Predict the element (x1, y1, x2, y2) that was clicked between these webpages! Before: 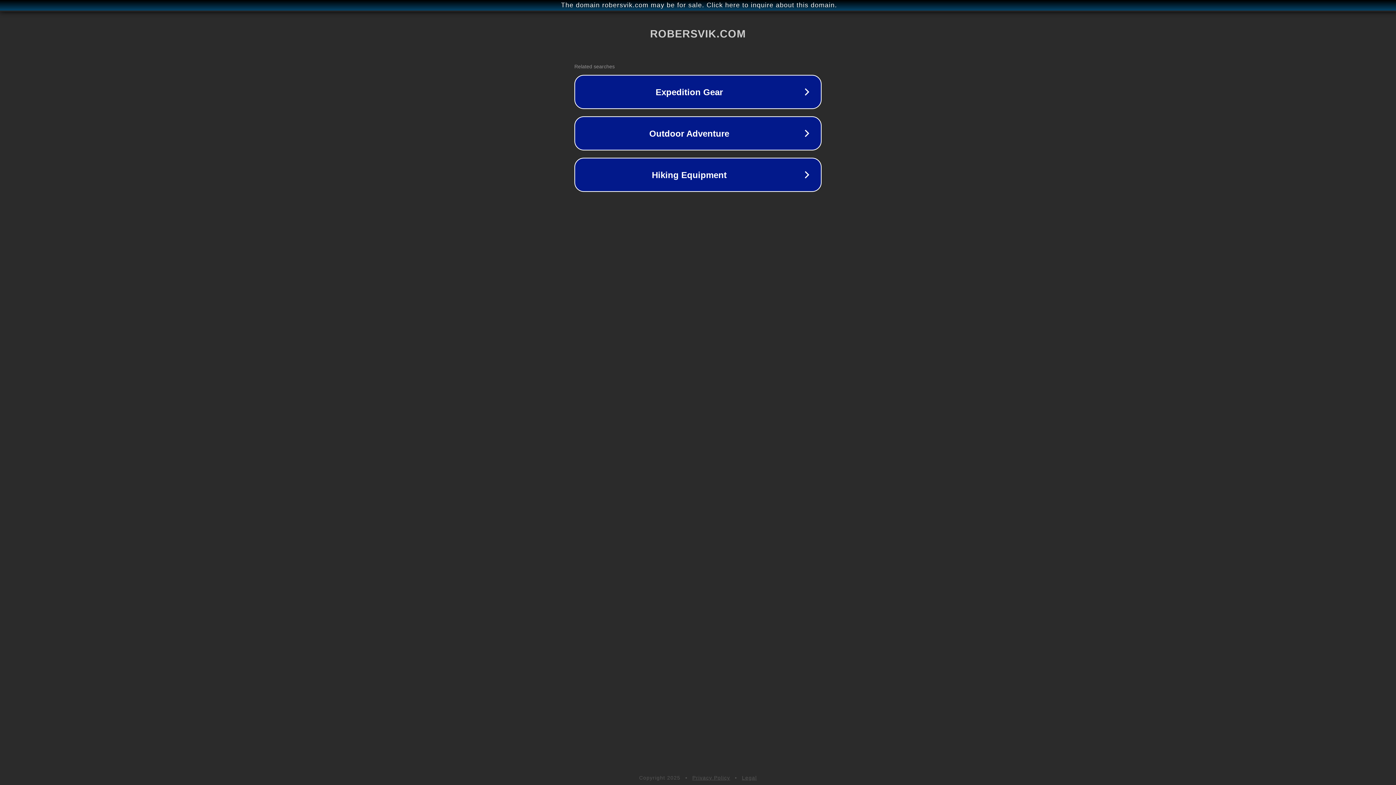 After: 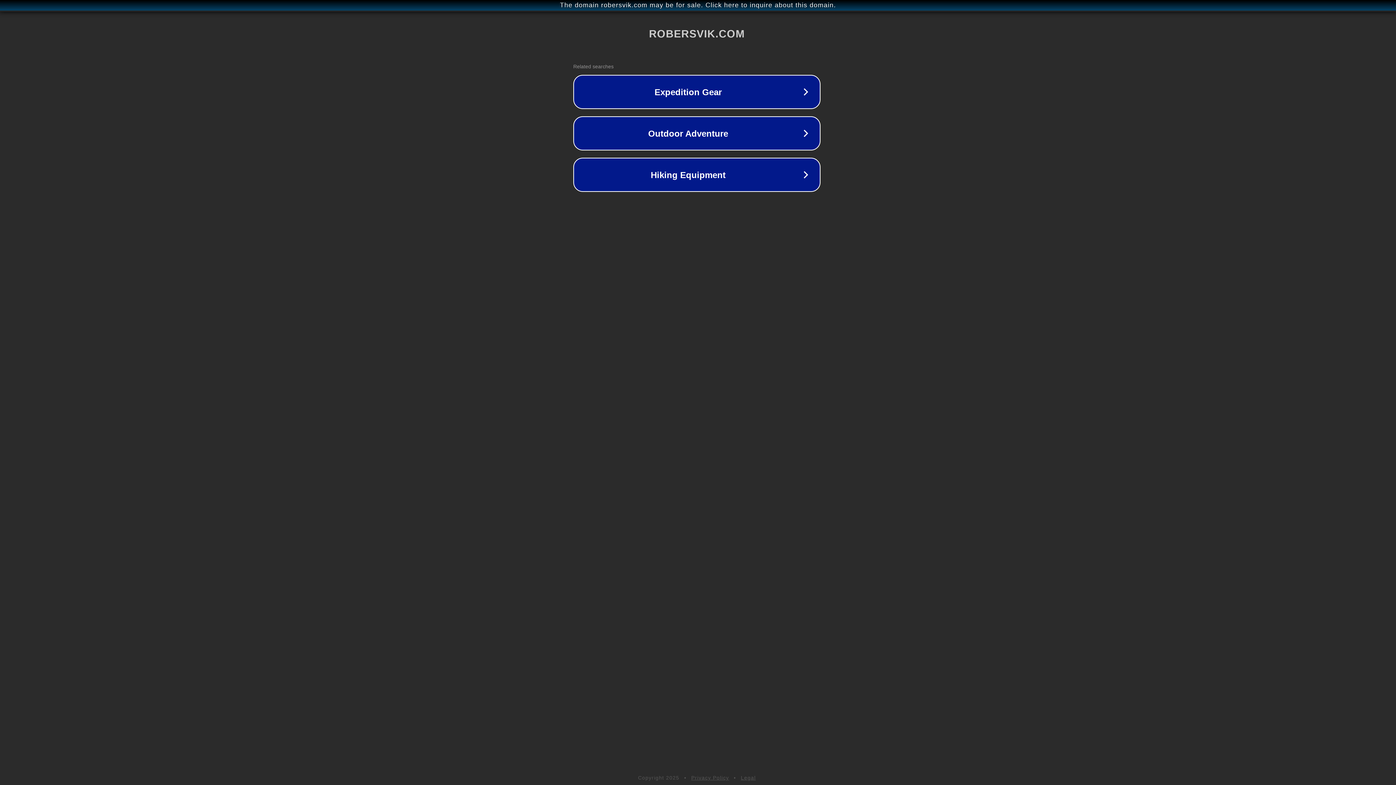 Action: label: The domain robersvik.com may be for sale. Click here to inquire about this domain. bbox: (1, 1, 1397, 9)